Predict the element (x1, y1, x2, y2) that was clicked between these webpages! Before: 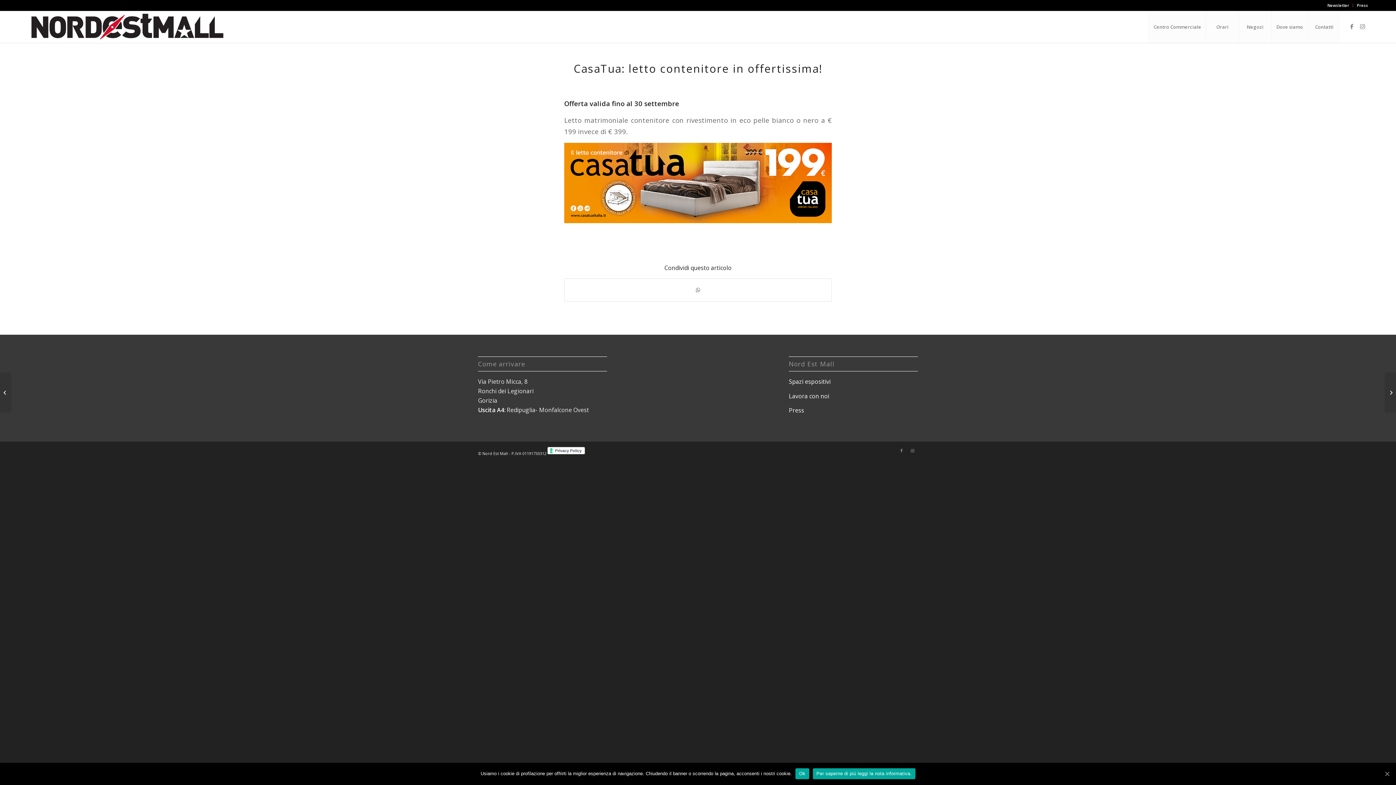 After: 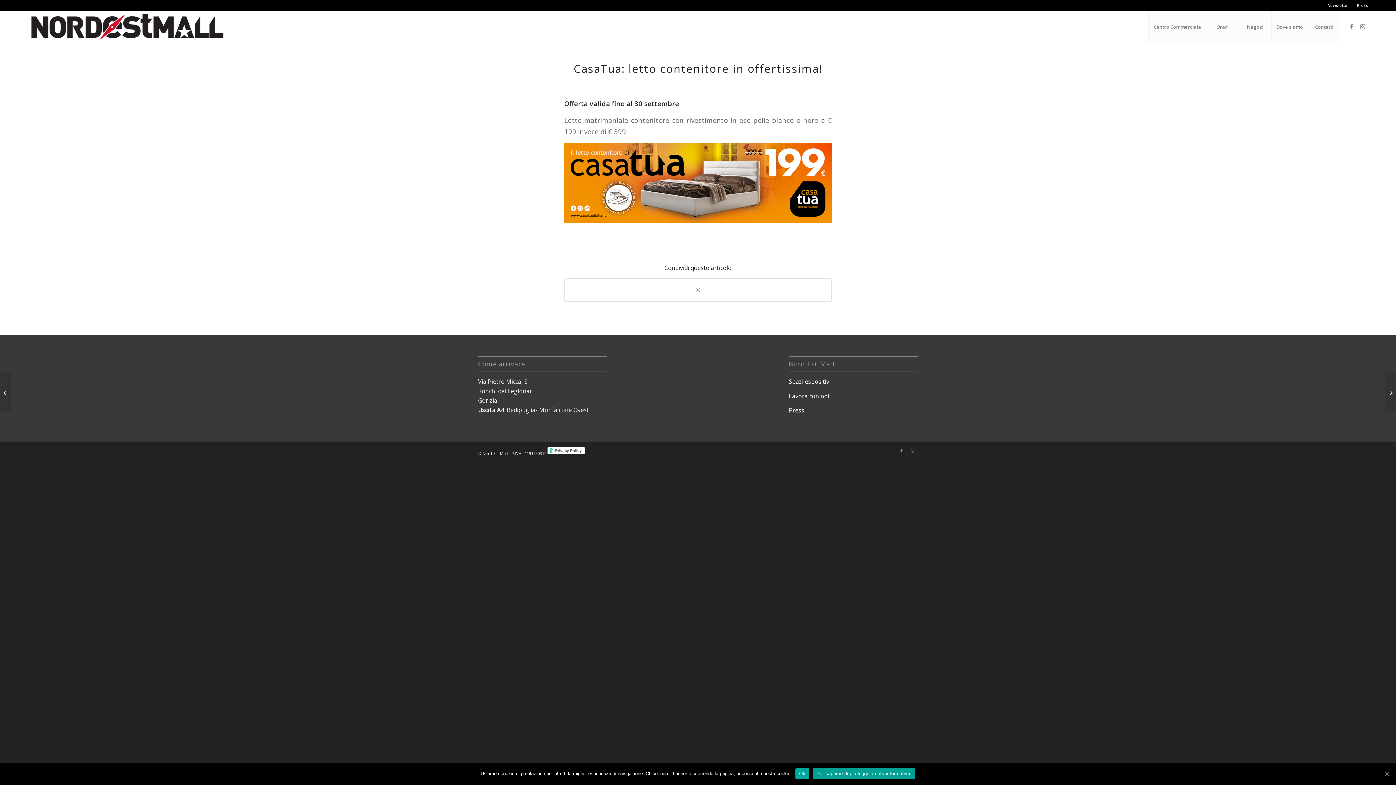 Action: label: Per saperne di più leggi la nota informativa. bbox: (812, 768, 915, 779)